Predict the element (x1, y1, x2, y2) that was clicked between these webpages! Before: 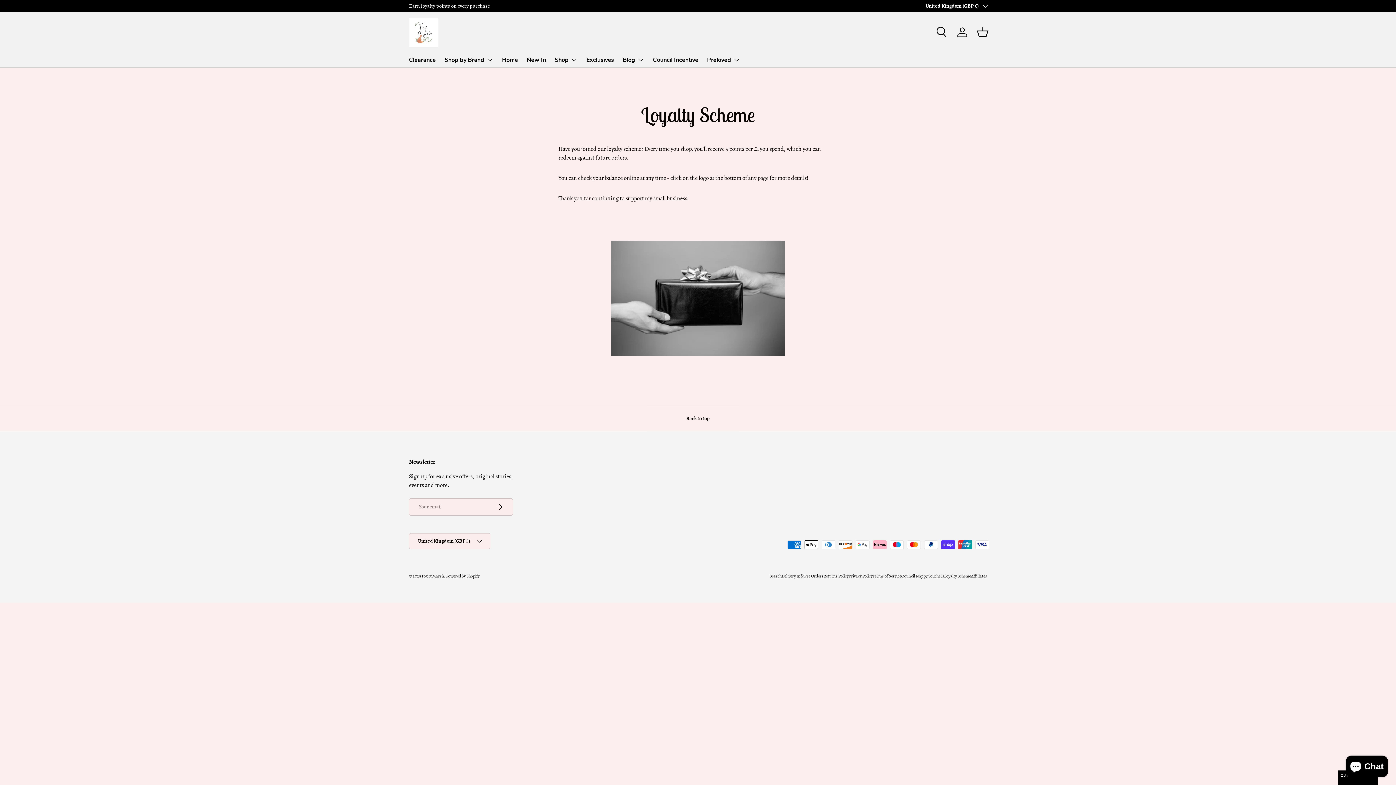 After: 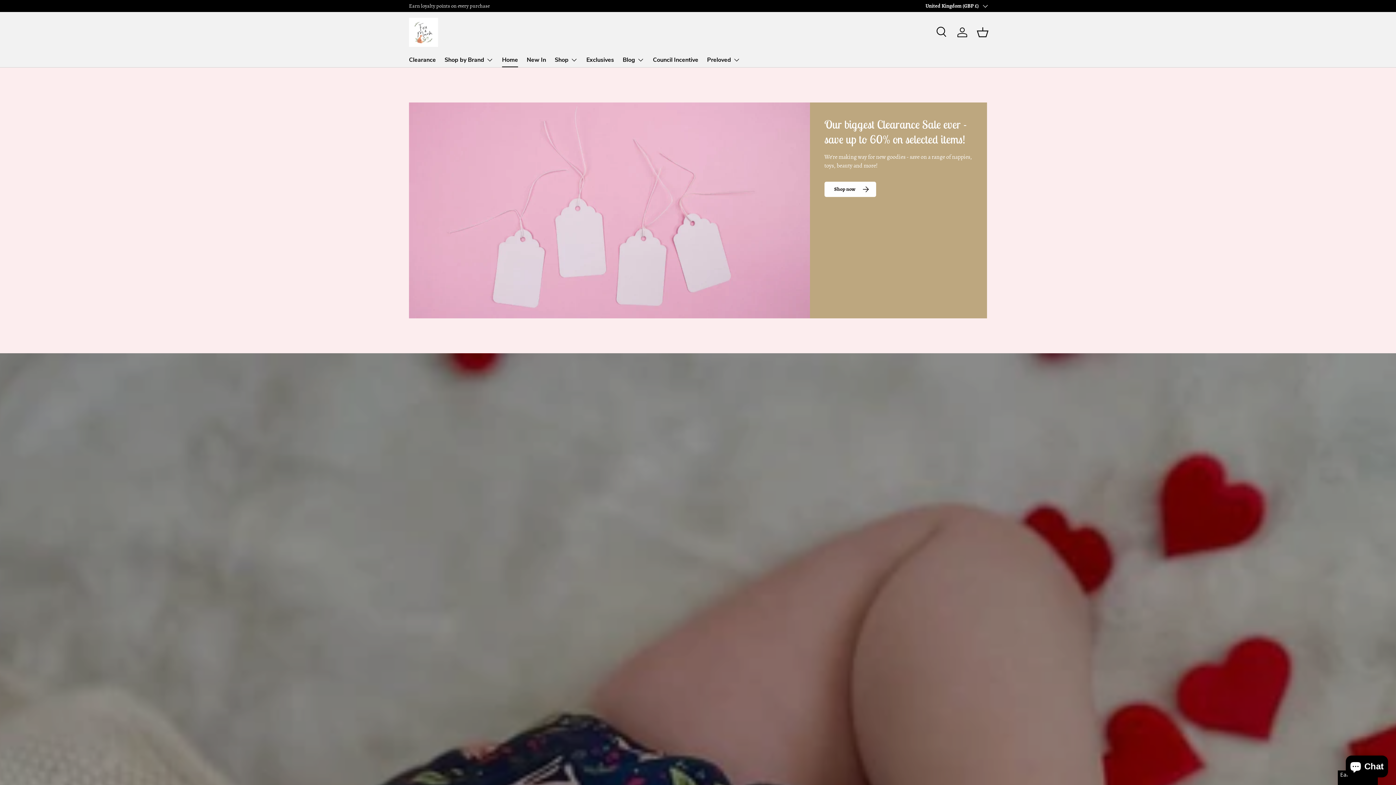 Action: bbox: (409, 17, 438, 46)